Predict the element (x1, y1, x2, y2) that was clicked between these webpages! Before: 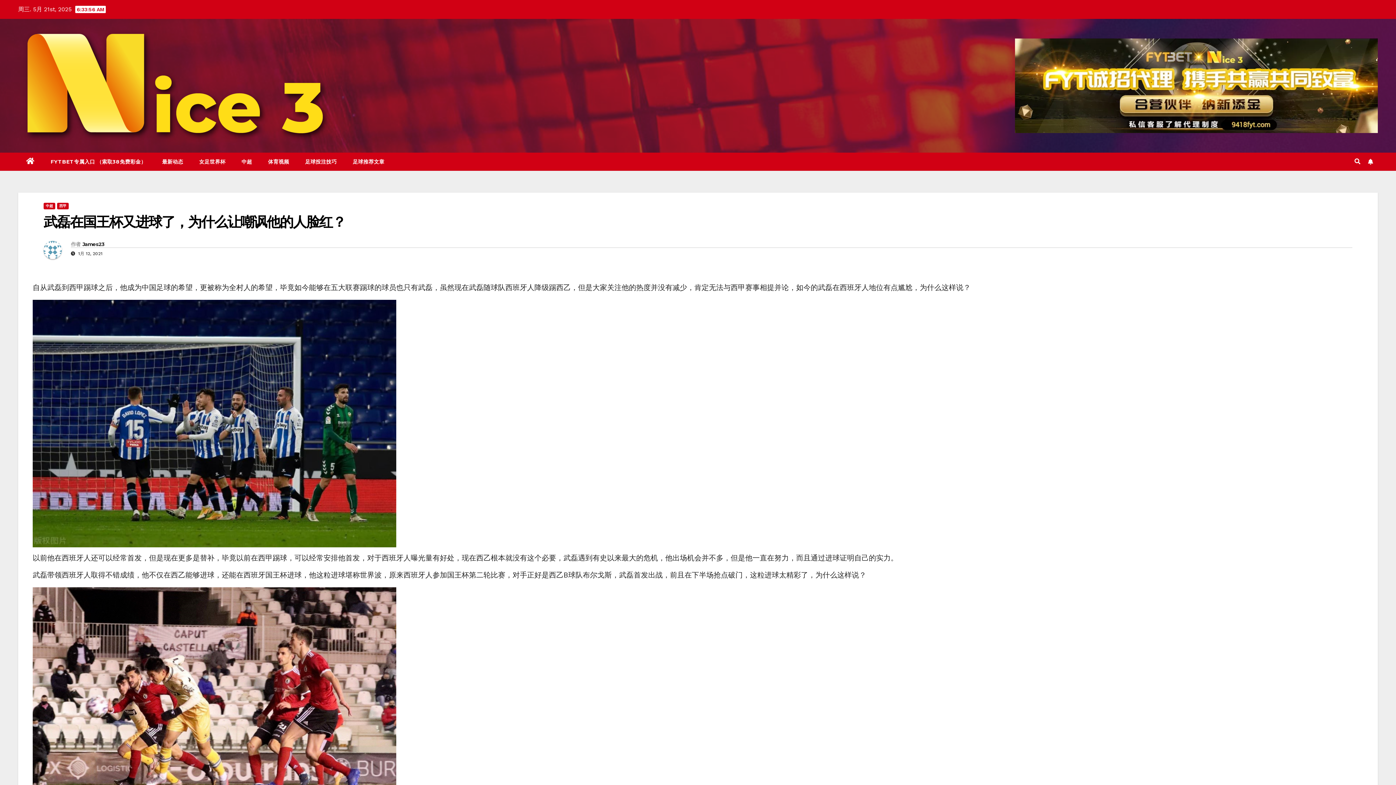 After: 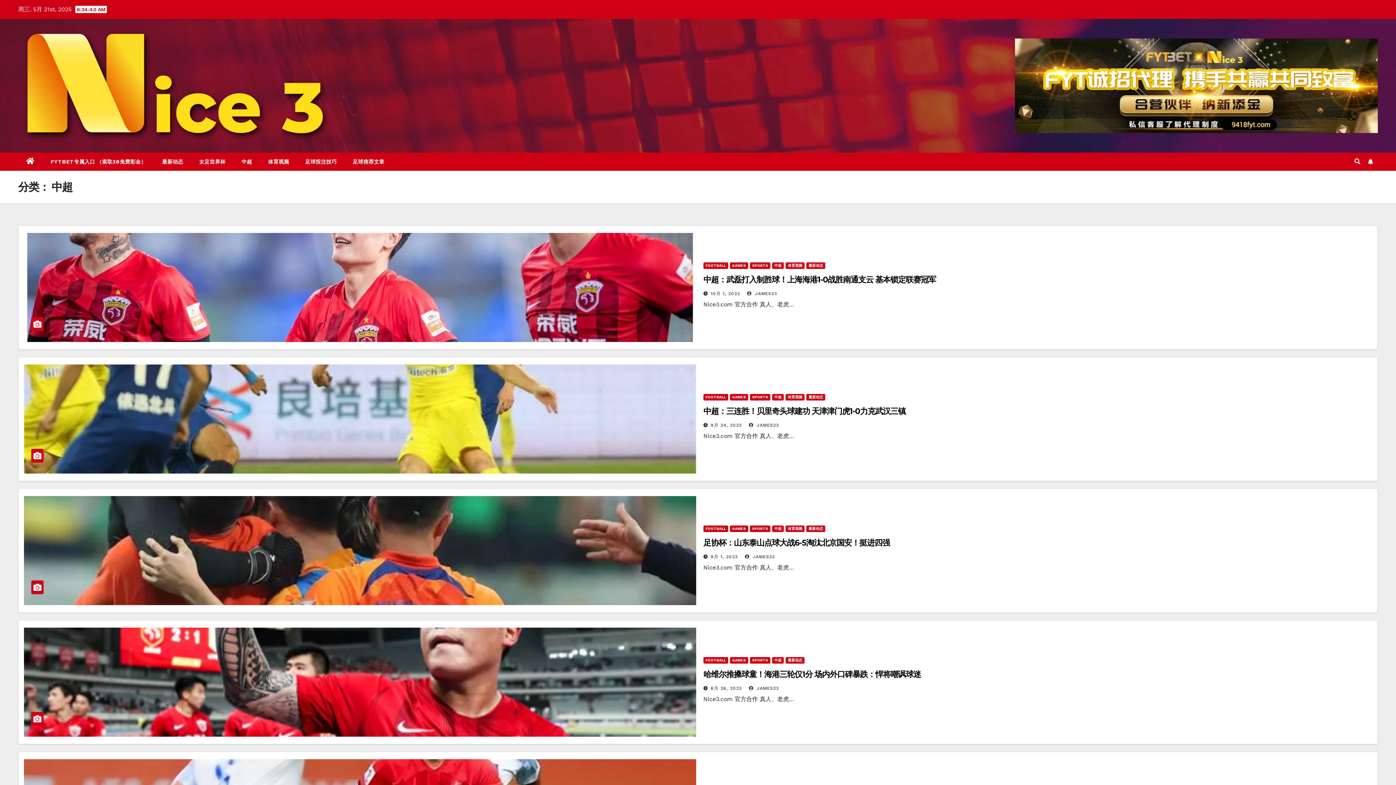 Action: label: 中超 bbox: (43, 202, 55, 209)